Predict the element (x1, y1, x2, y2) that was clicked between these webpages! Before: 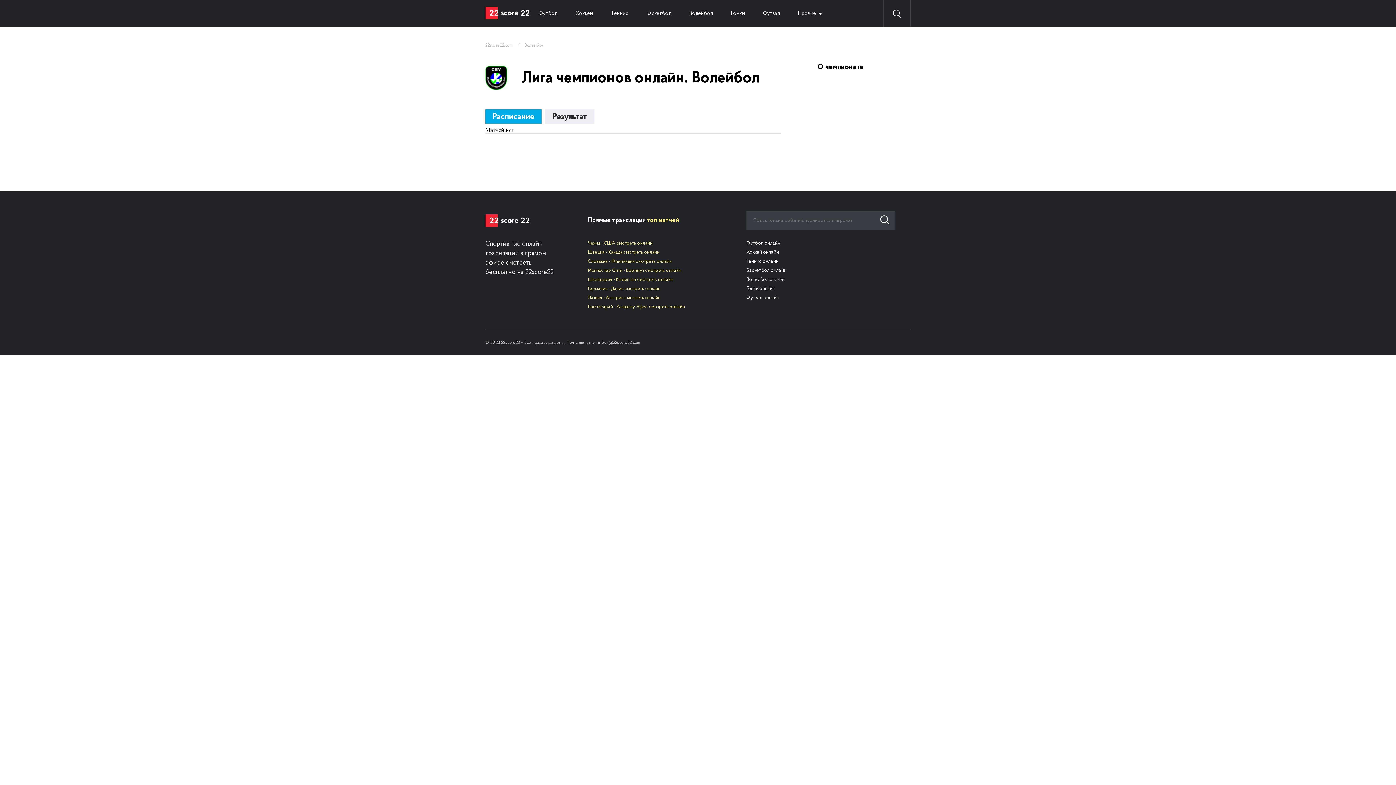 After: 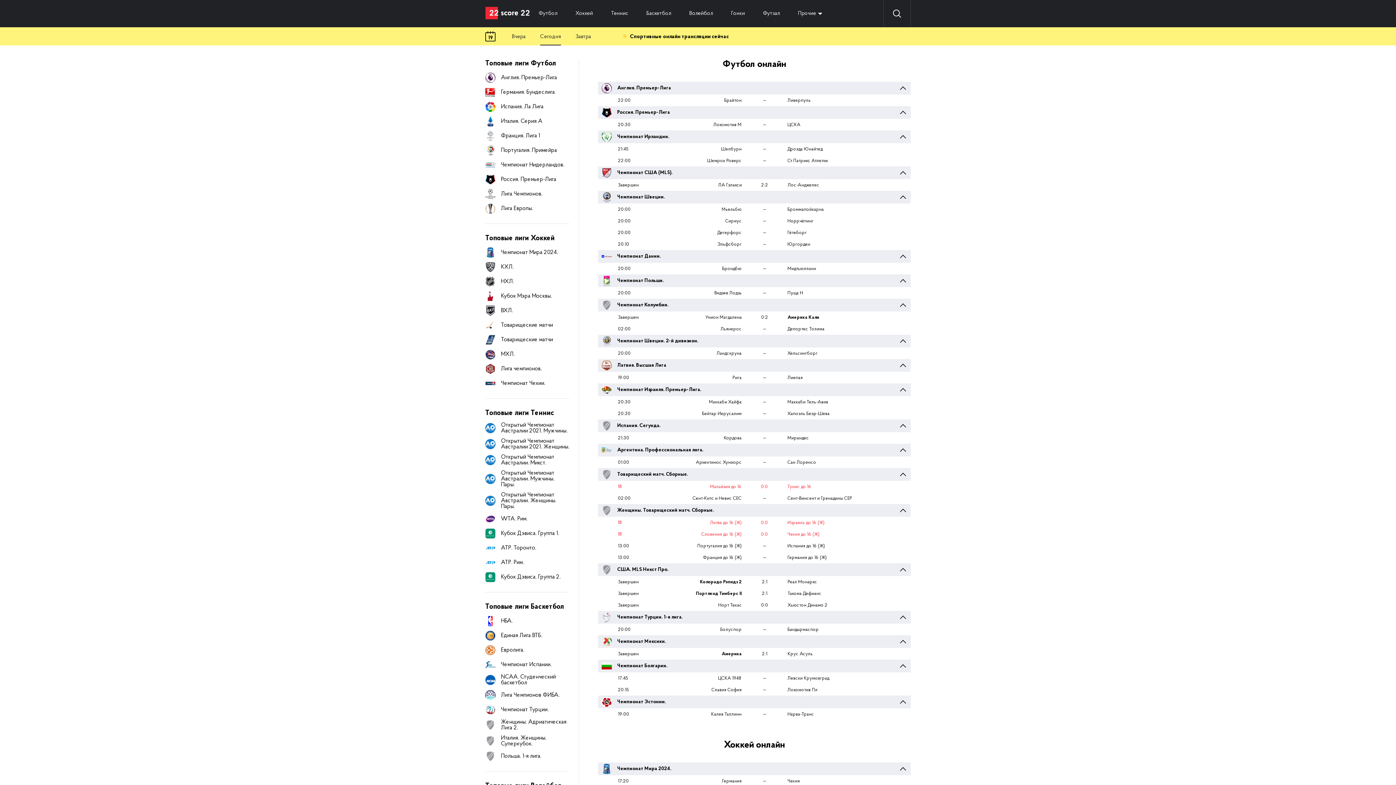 Action: bbox: (485, 14, 529, 20)